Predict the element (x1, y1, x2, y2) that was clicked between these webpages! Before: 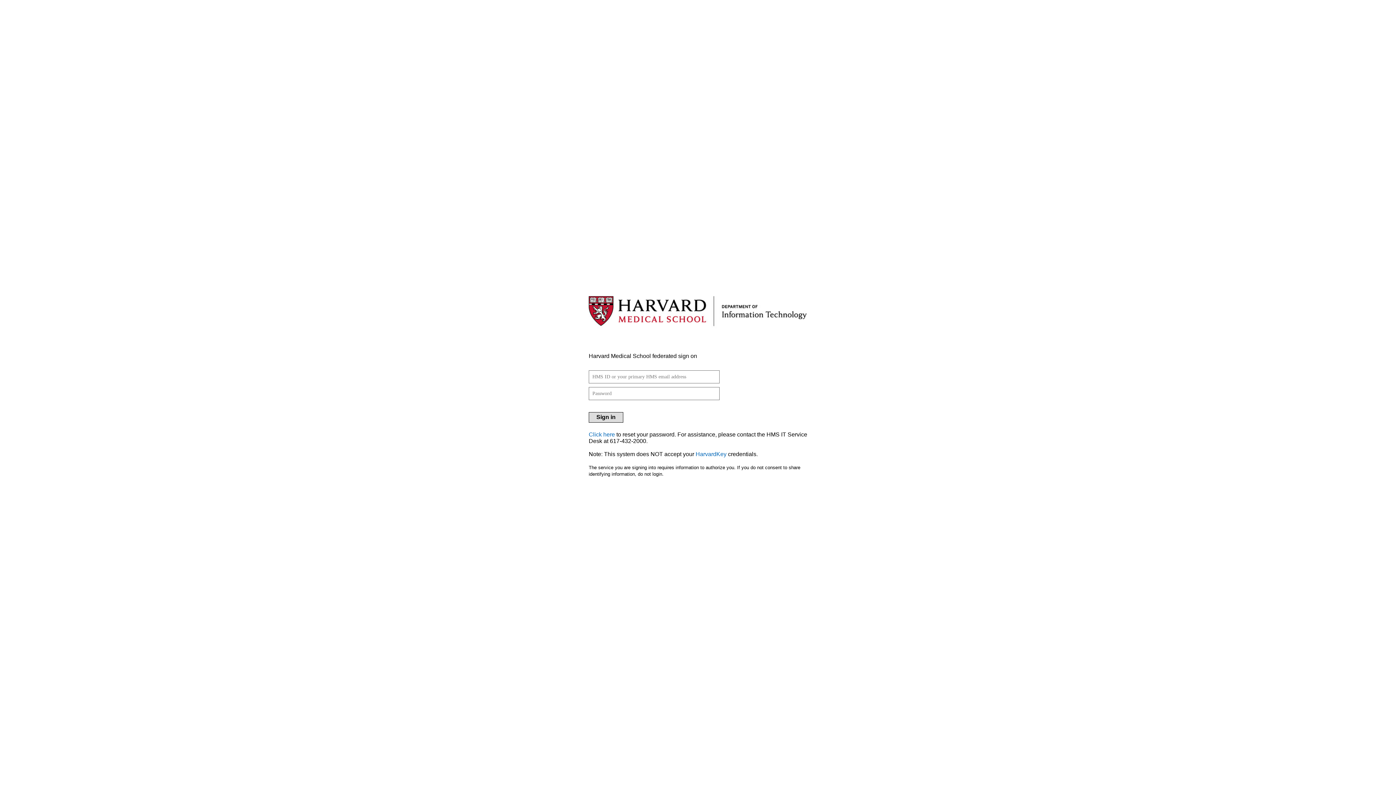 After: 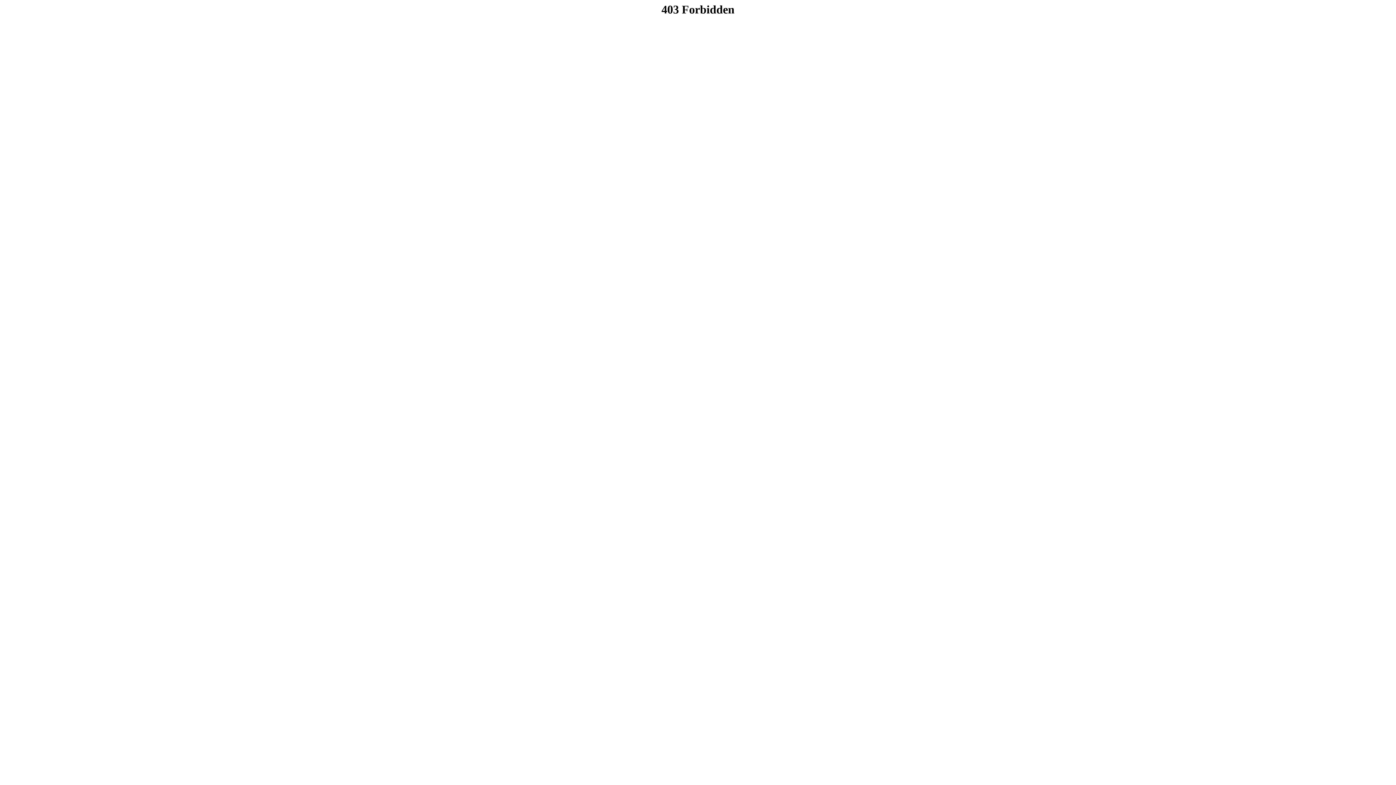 Action: label: HarvardKey bbox: (695, 451, 726, 457)